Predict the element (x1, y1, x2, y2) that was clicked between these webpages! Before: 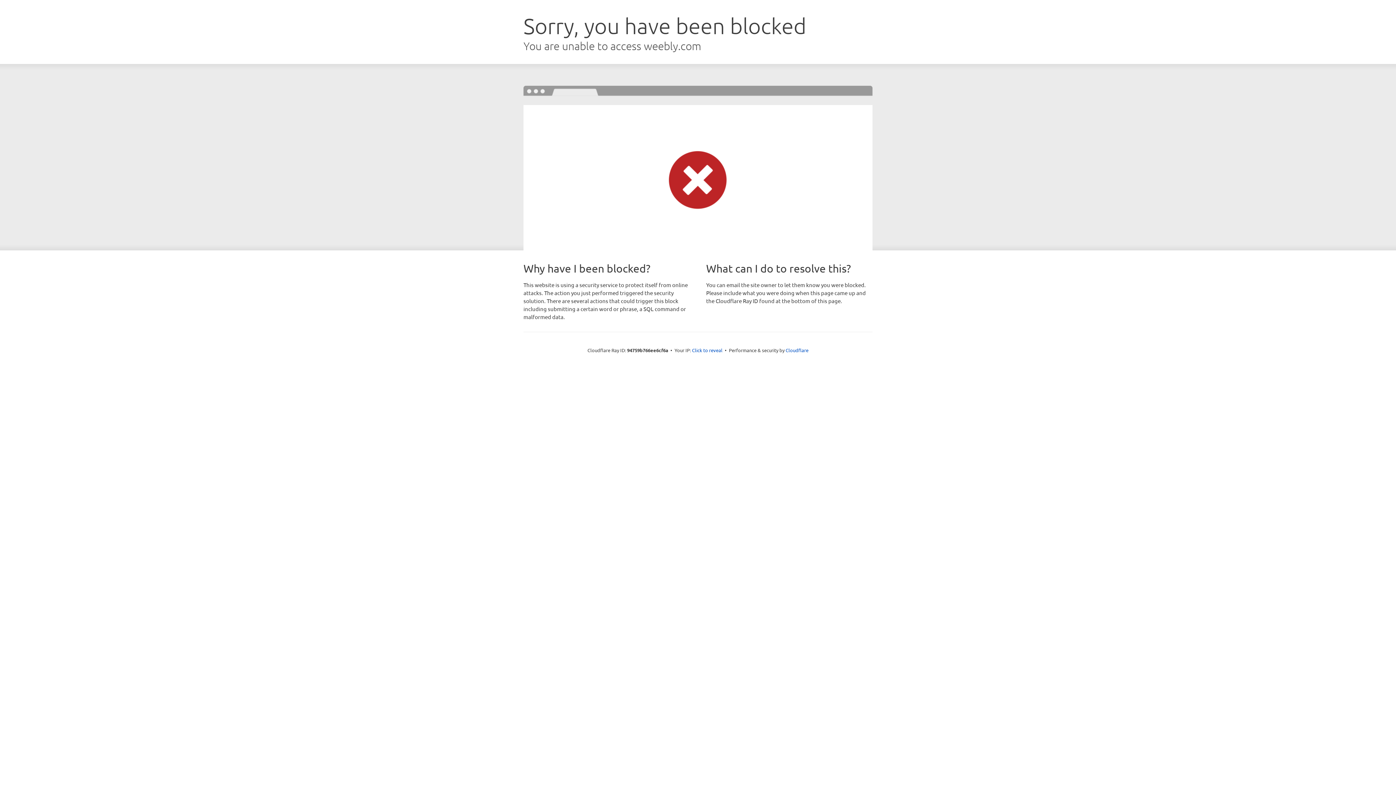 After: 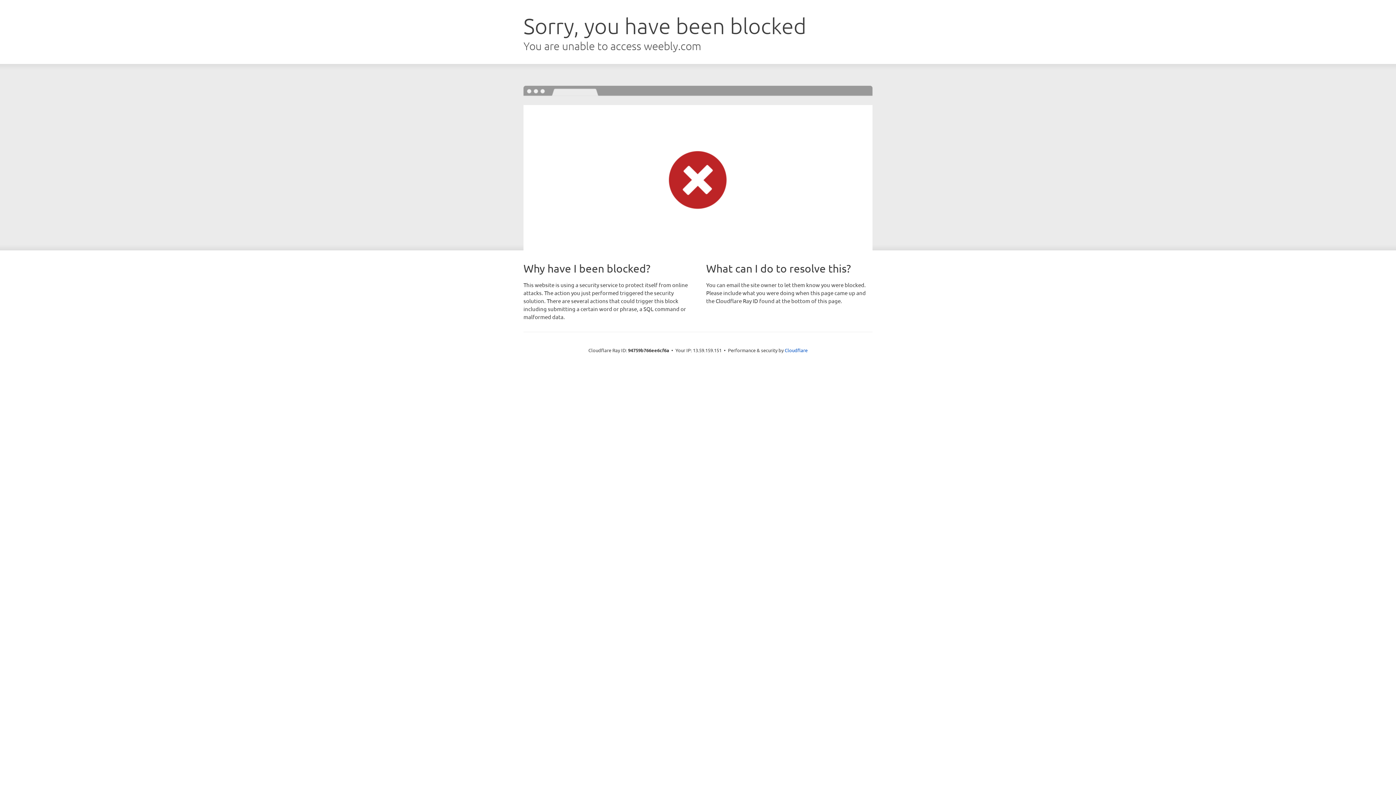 Action: bbox: (692, 346, 722, 353) label: Click to reveal